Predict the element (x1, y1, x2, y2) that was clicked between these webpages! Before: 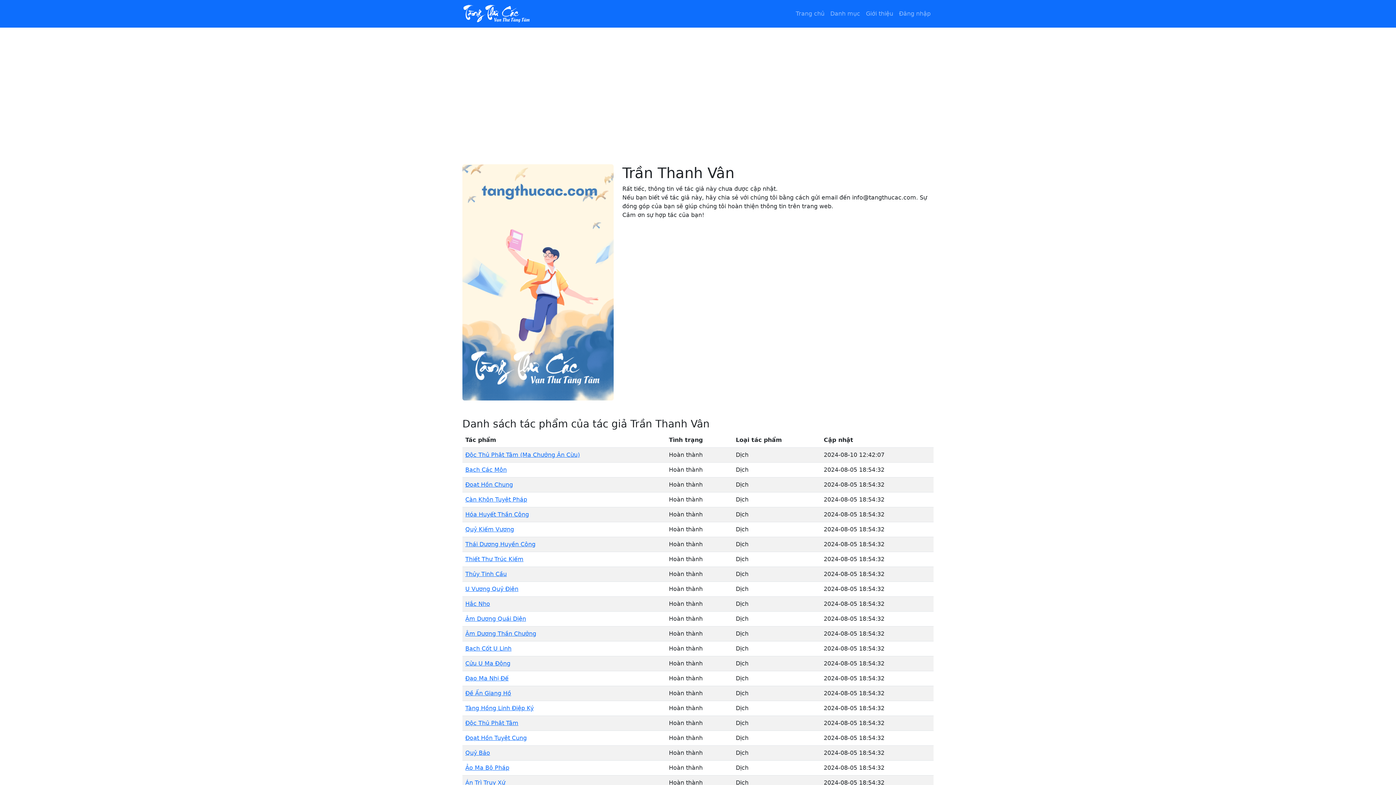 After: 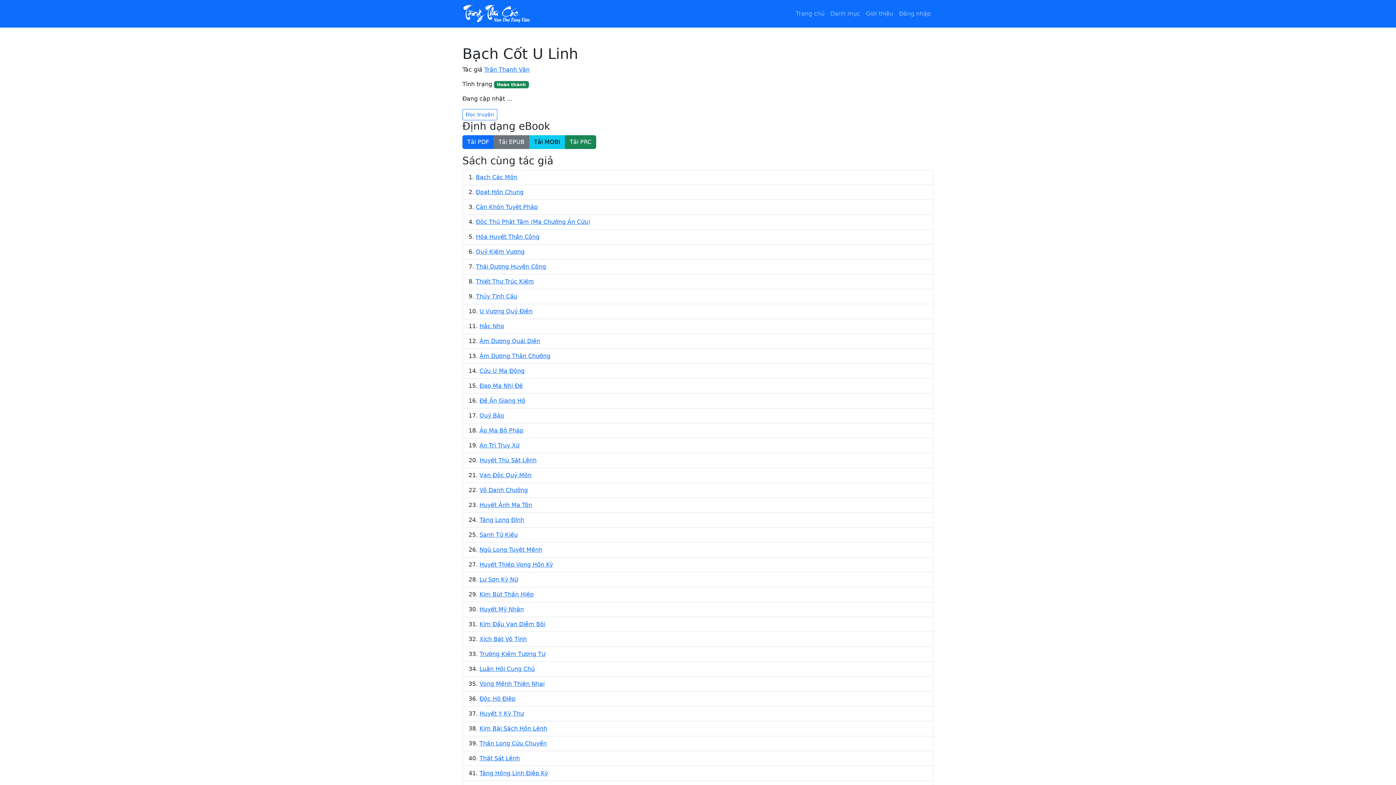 Action: label: Bạch Cốt U Linh bbox: (465, 645, 511, 652)